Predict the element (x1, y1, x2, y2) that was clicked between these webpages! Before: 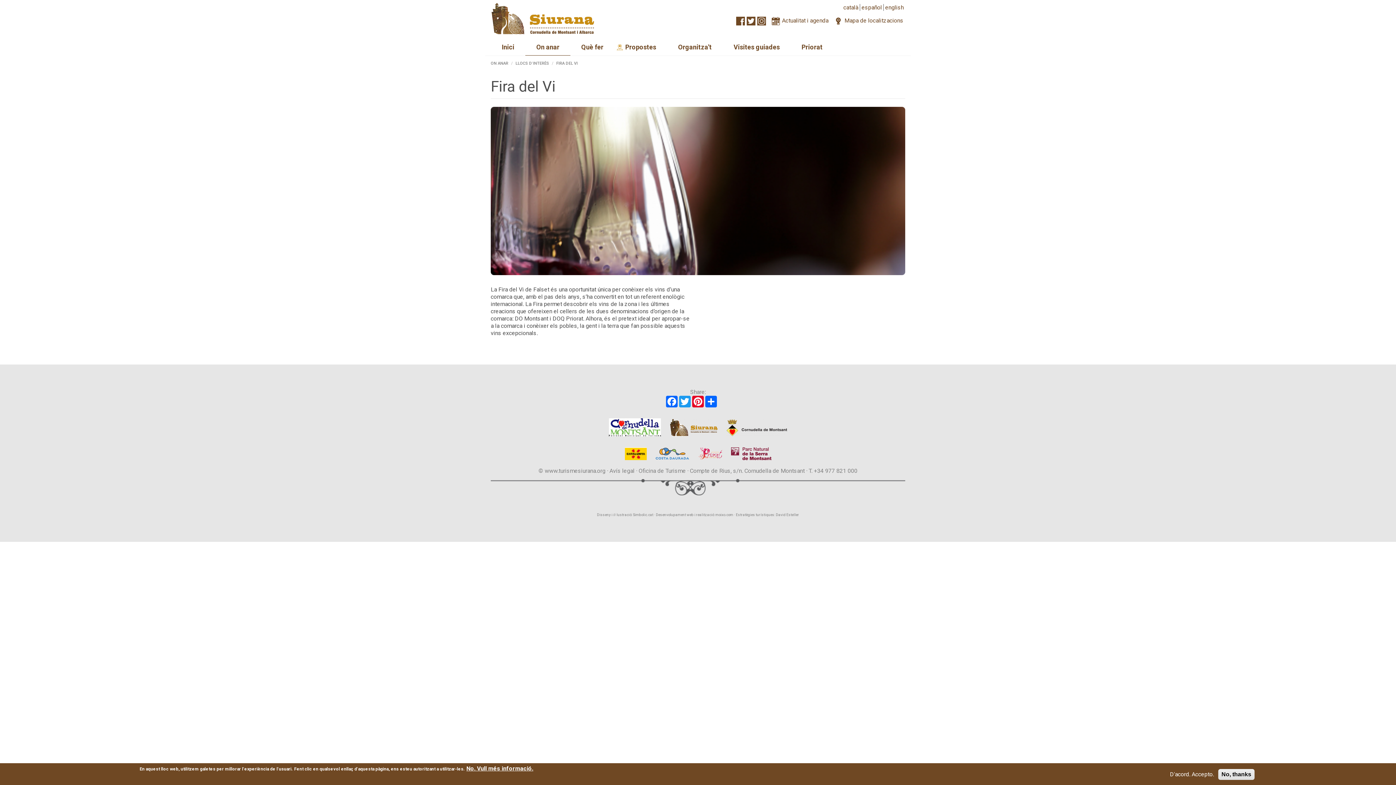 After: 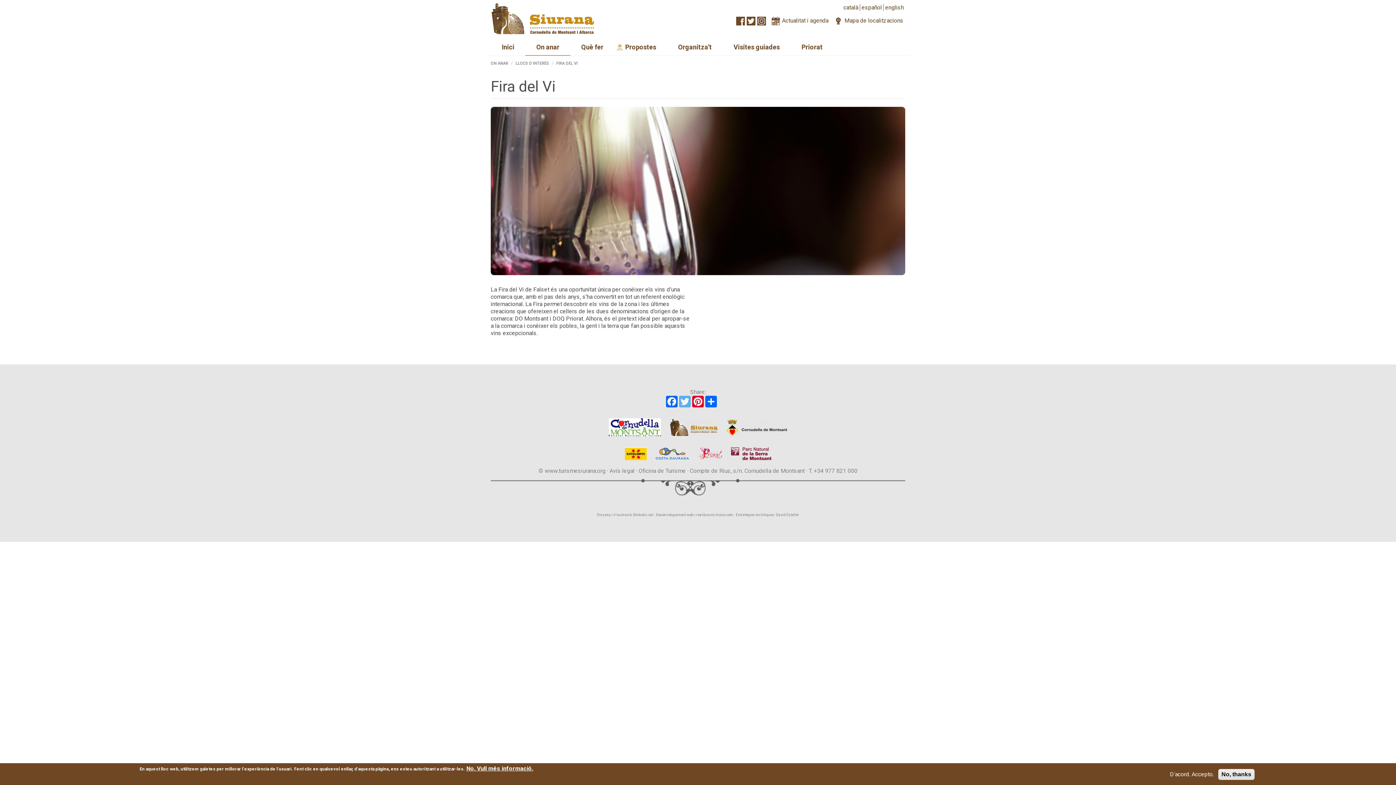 Action: label: Twitter bbox: (678, 396, 691, 407)